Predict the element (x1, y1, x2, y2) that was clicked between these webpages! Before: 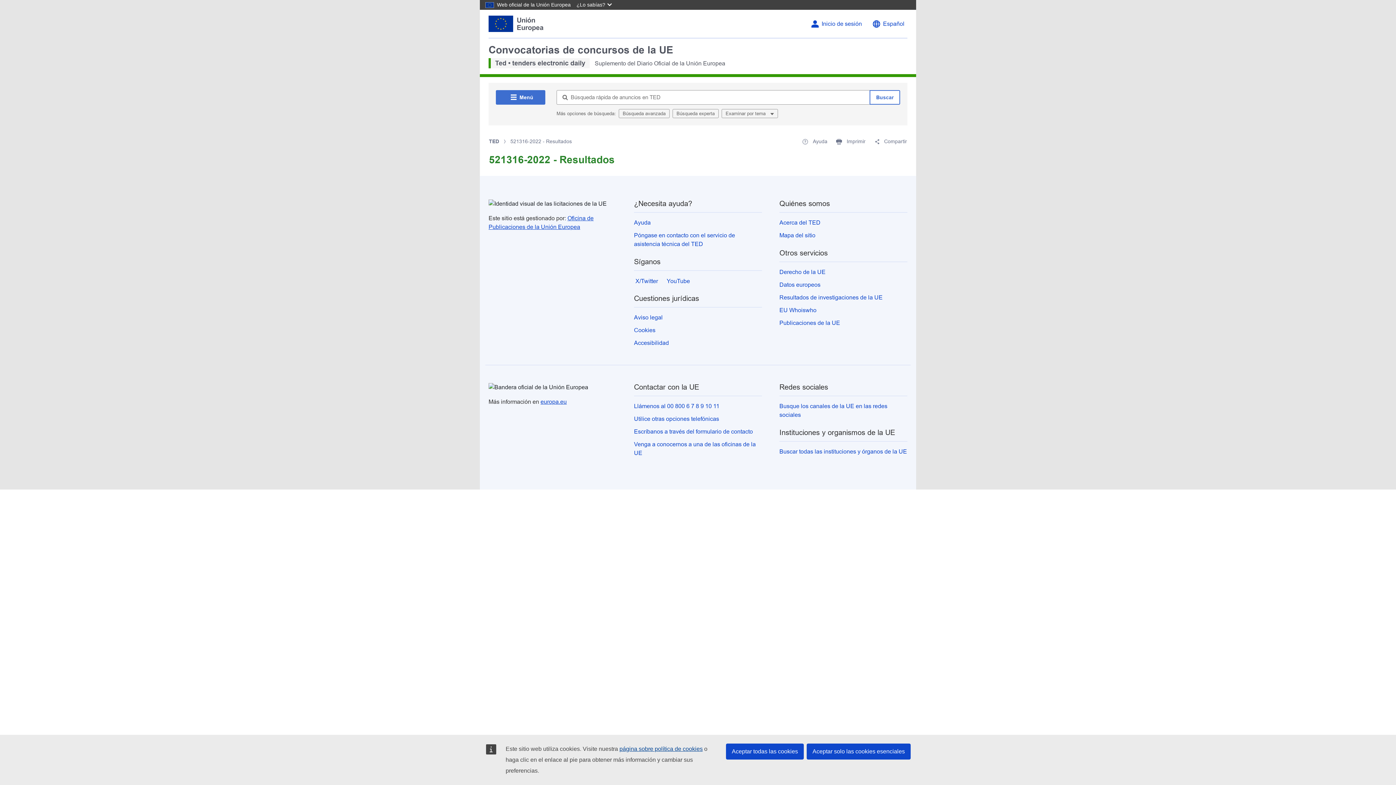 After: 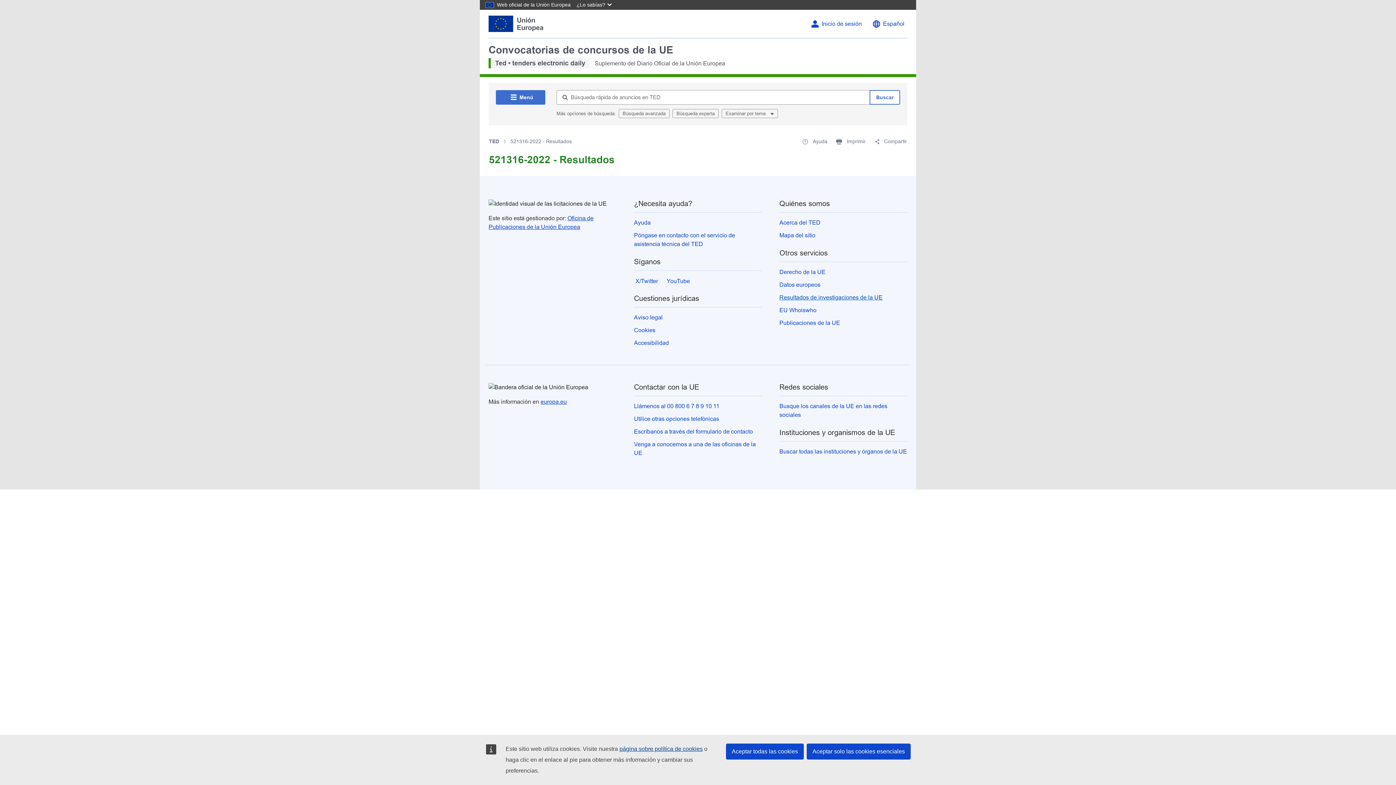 Action: label: Resultados de investigaciones de la UE bbox: (779, 294, 882, 300)